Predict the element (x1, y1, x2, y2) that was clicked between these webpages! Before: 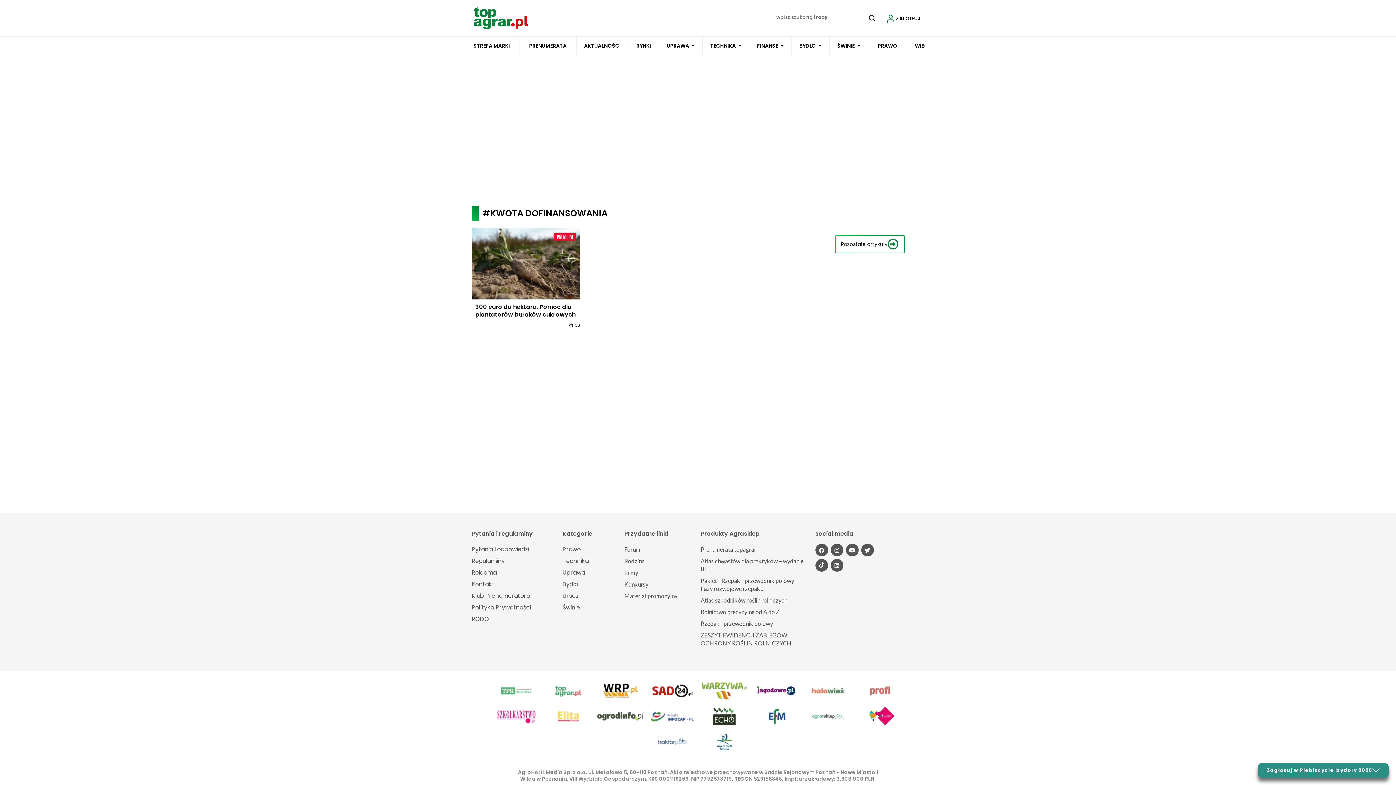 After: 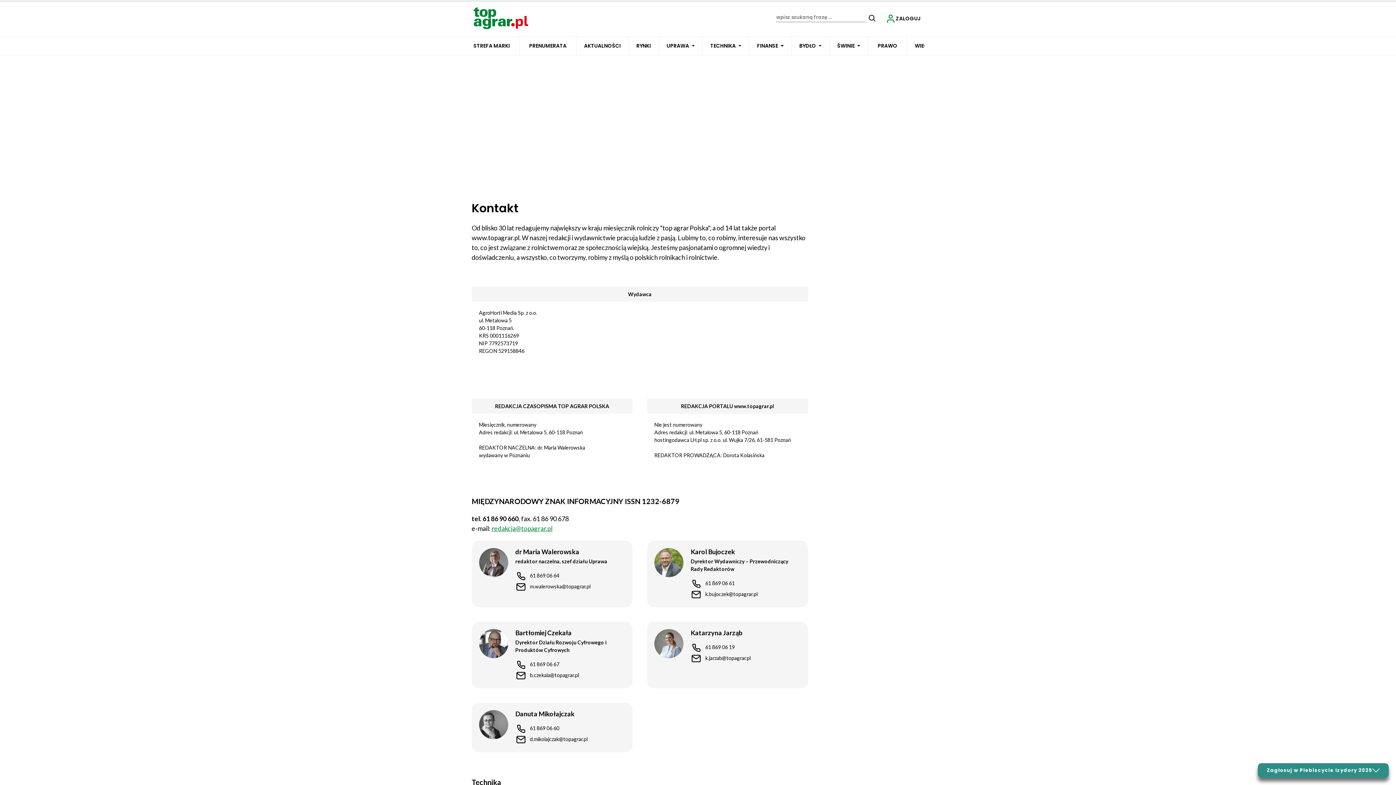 Action: label: Kontakt bbox: (471, 578, 494, 590)